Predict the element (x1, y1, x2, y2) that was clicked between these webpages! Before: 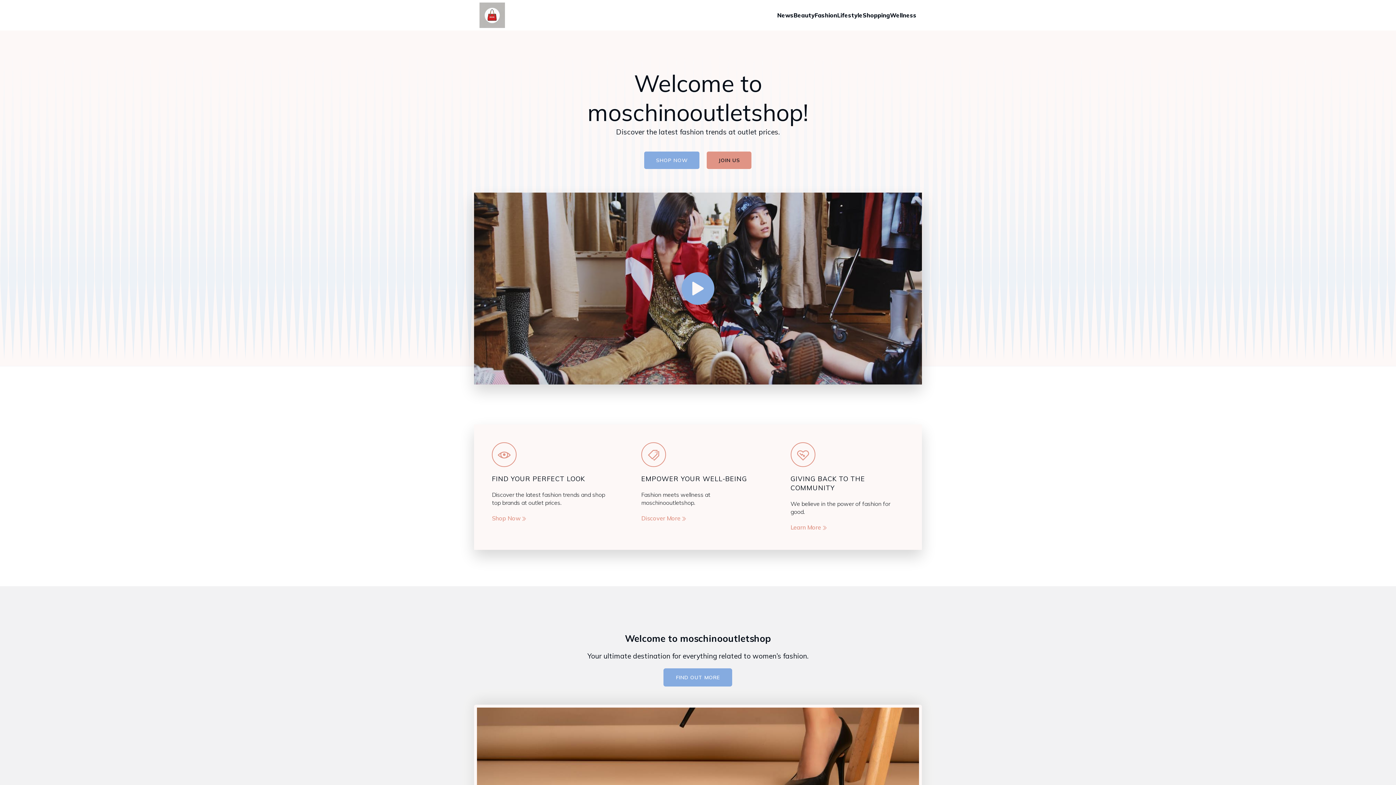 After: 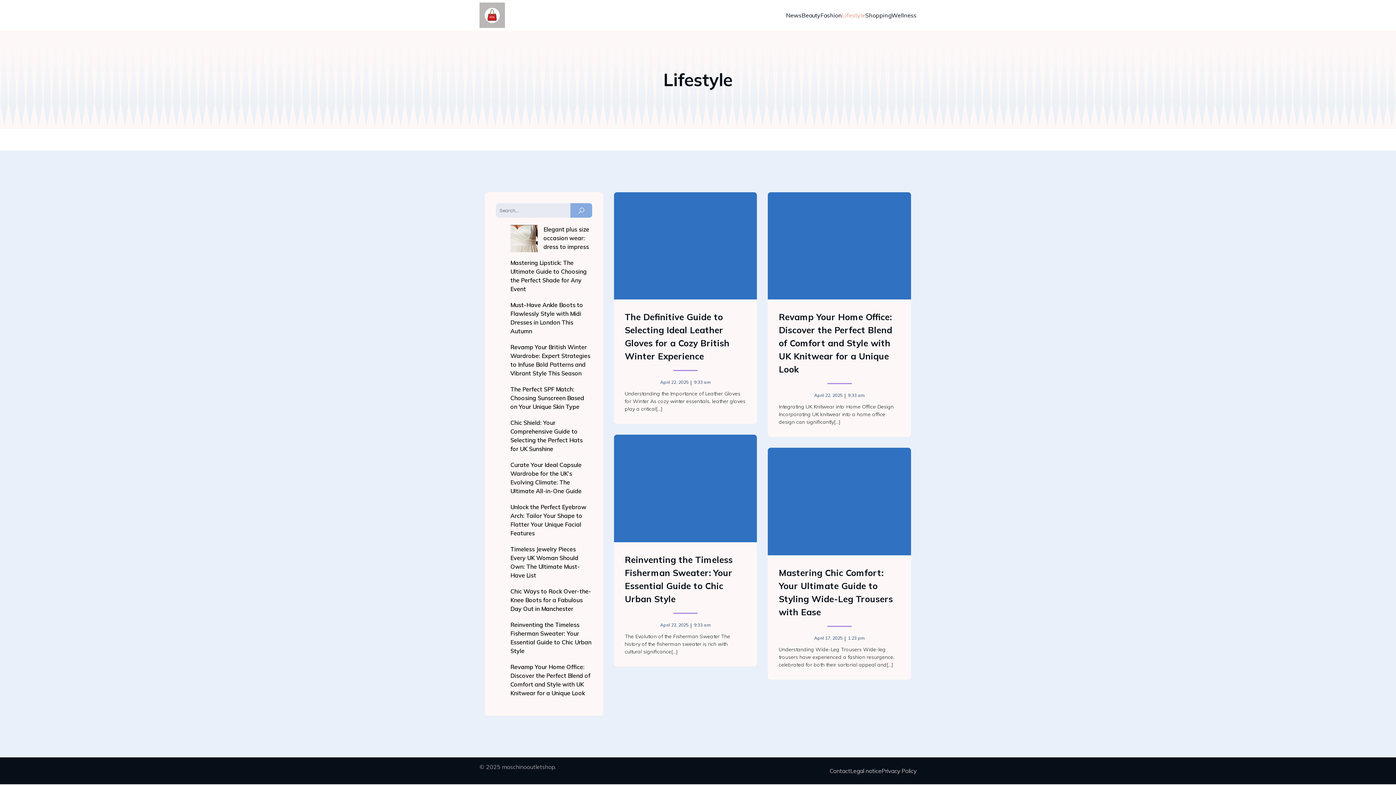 Action: label: Lifestyle bbox: (837, 0, 862, 30)